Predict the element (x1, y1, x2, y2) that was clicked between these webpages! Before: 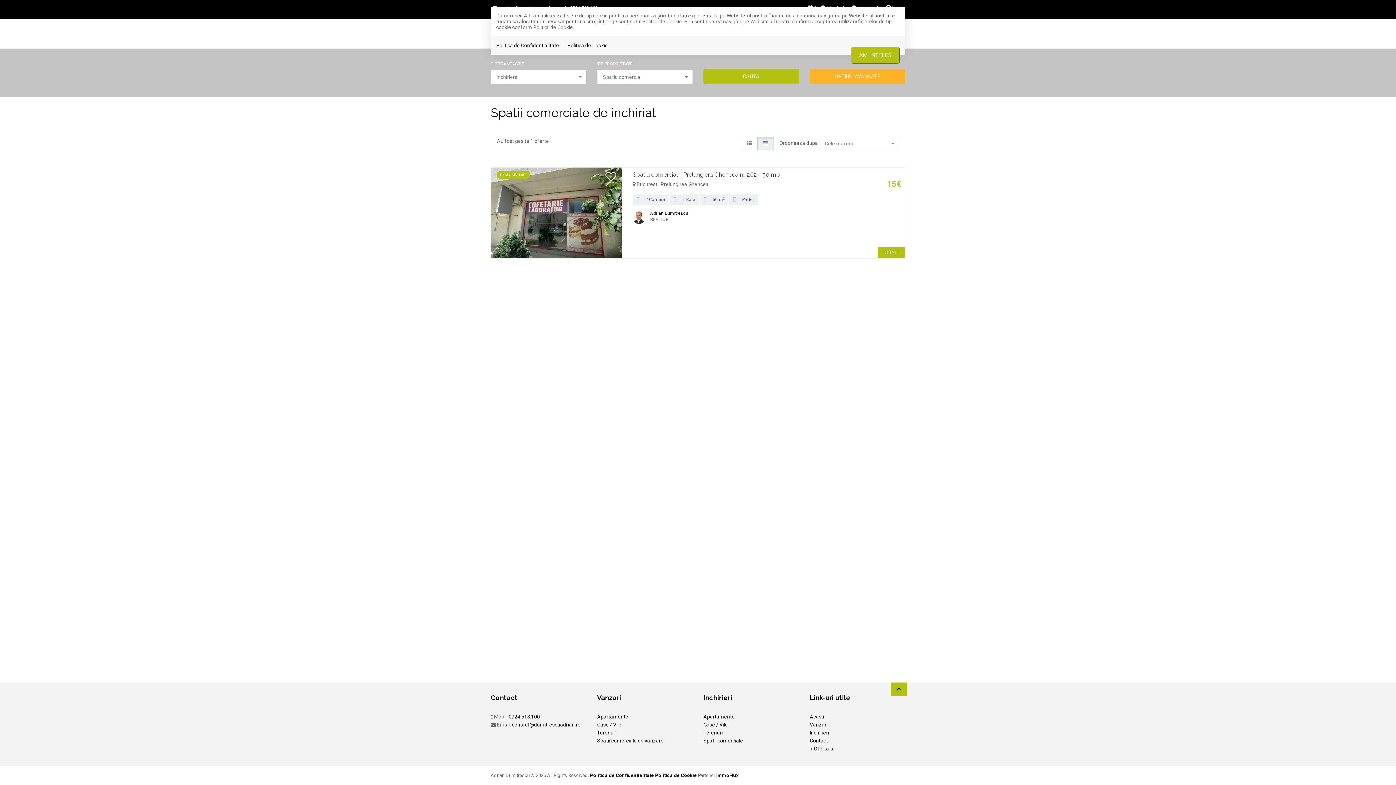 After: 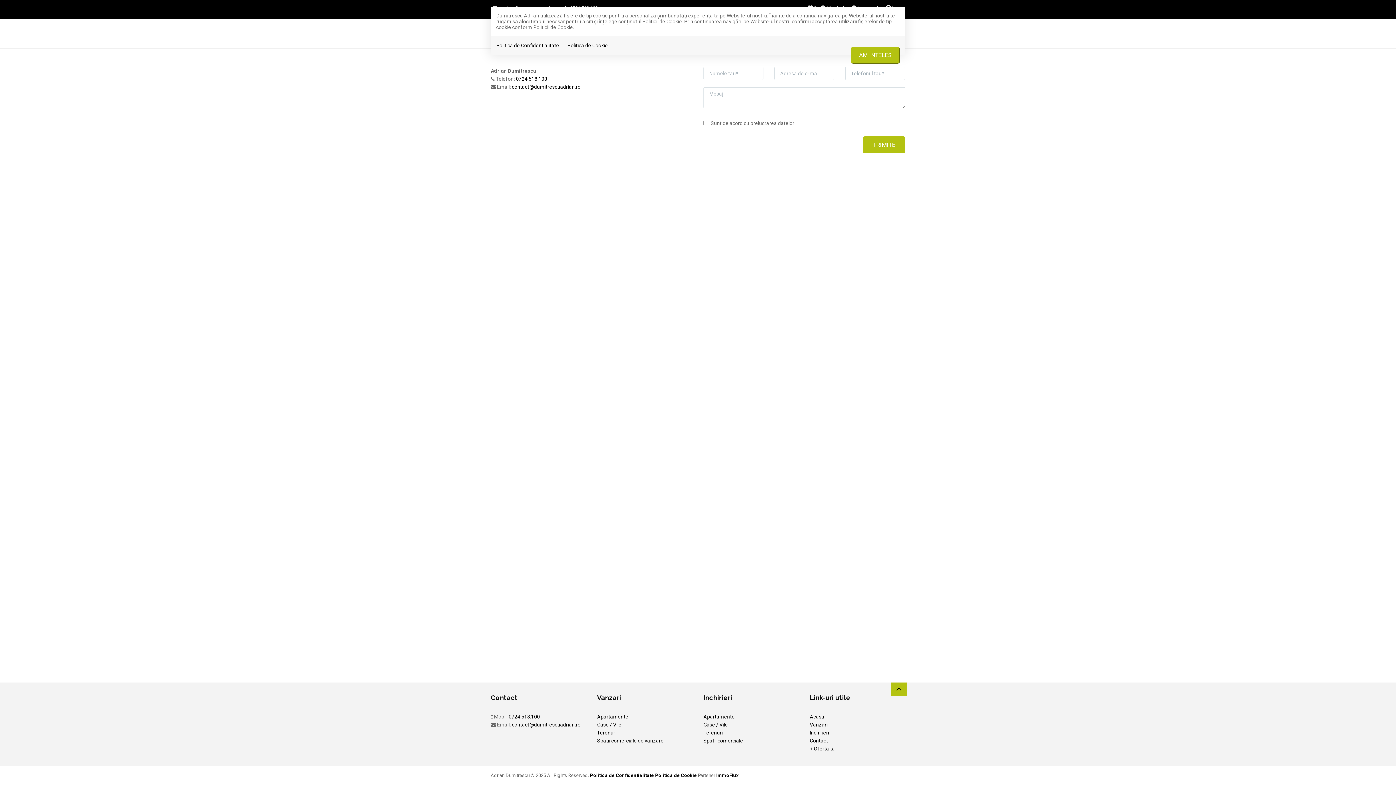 Action: bbox: (810, 738, 828, 743) label: Contact